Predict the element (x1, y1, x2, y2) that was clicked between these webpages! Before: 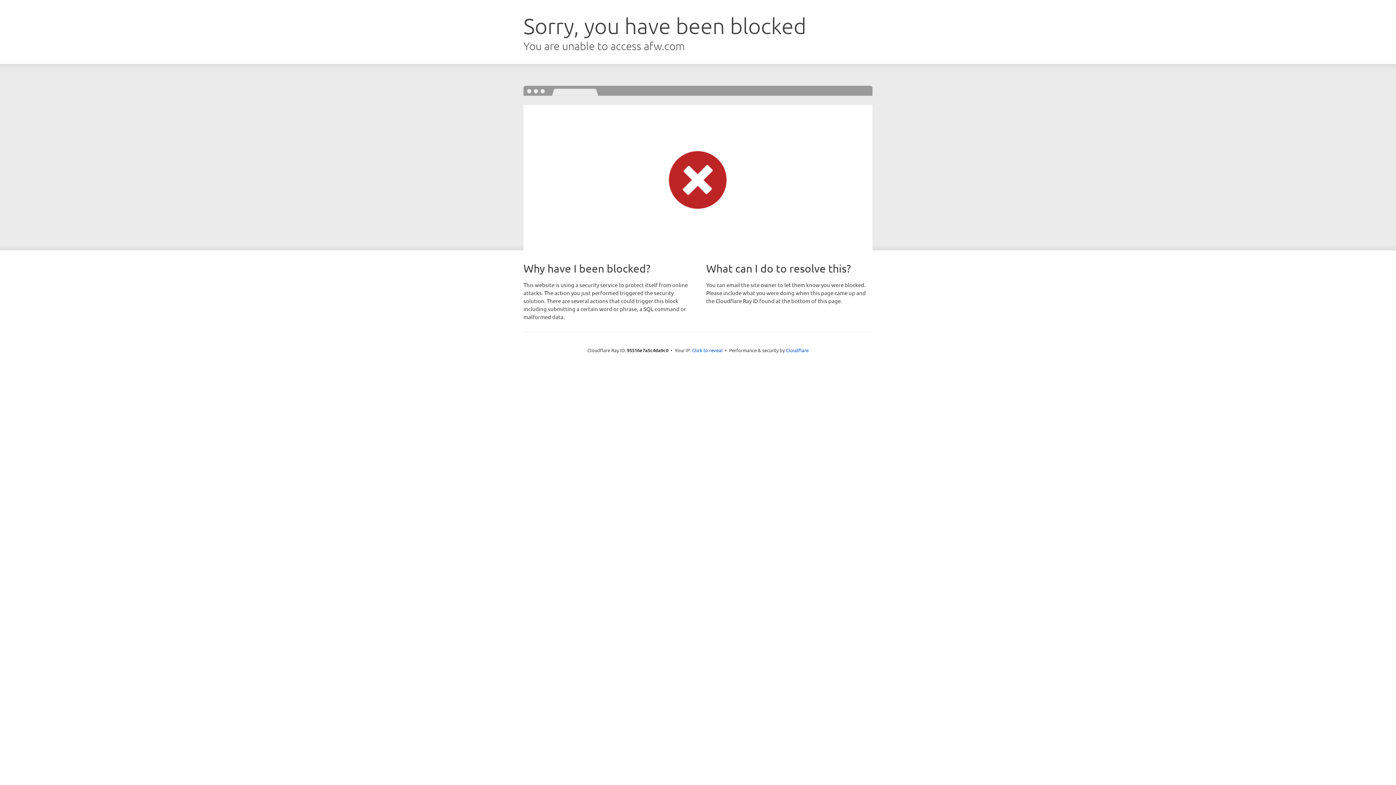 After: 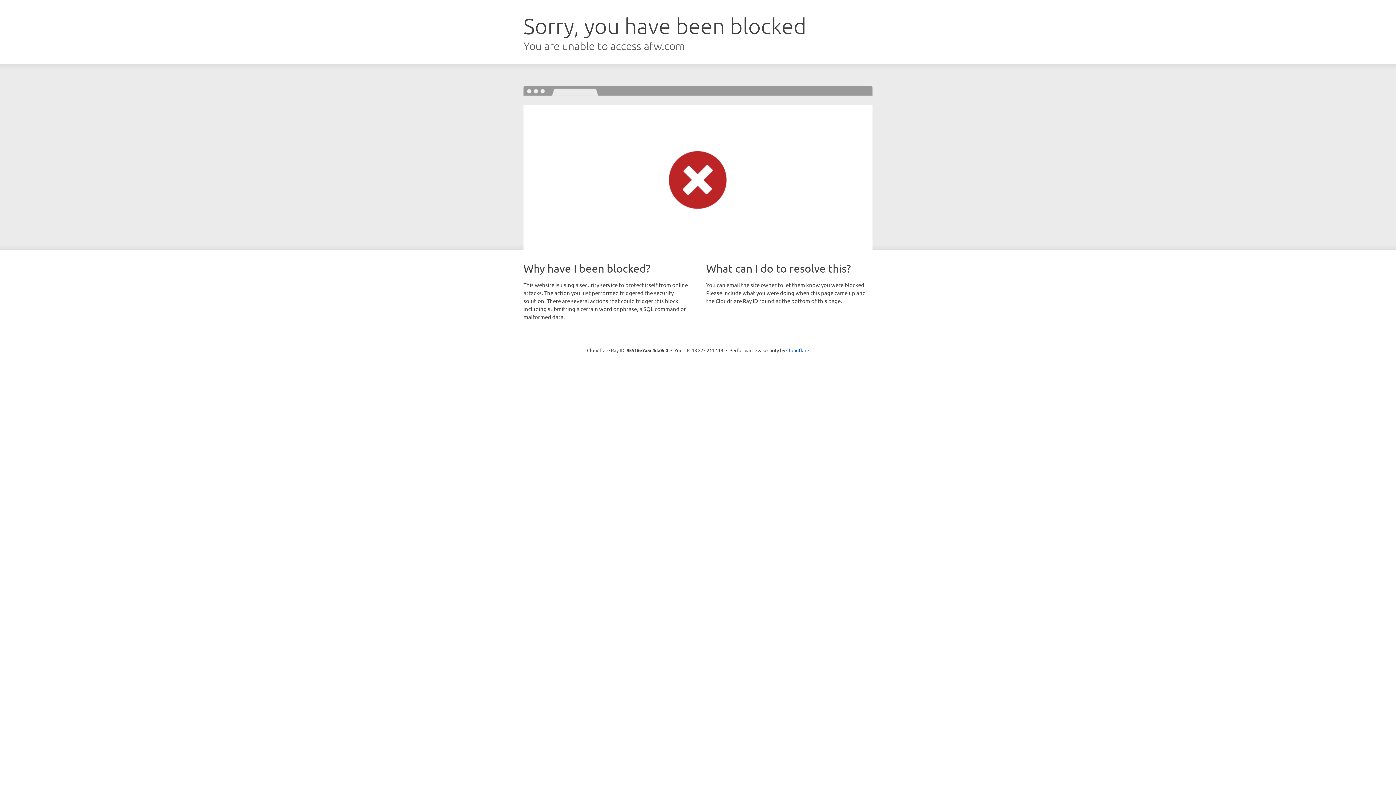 Action: bbox: (692, 346, 722, 353) label: Click to reveal